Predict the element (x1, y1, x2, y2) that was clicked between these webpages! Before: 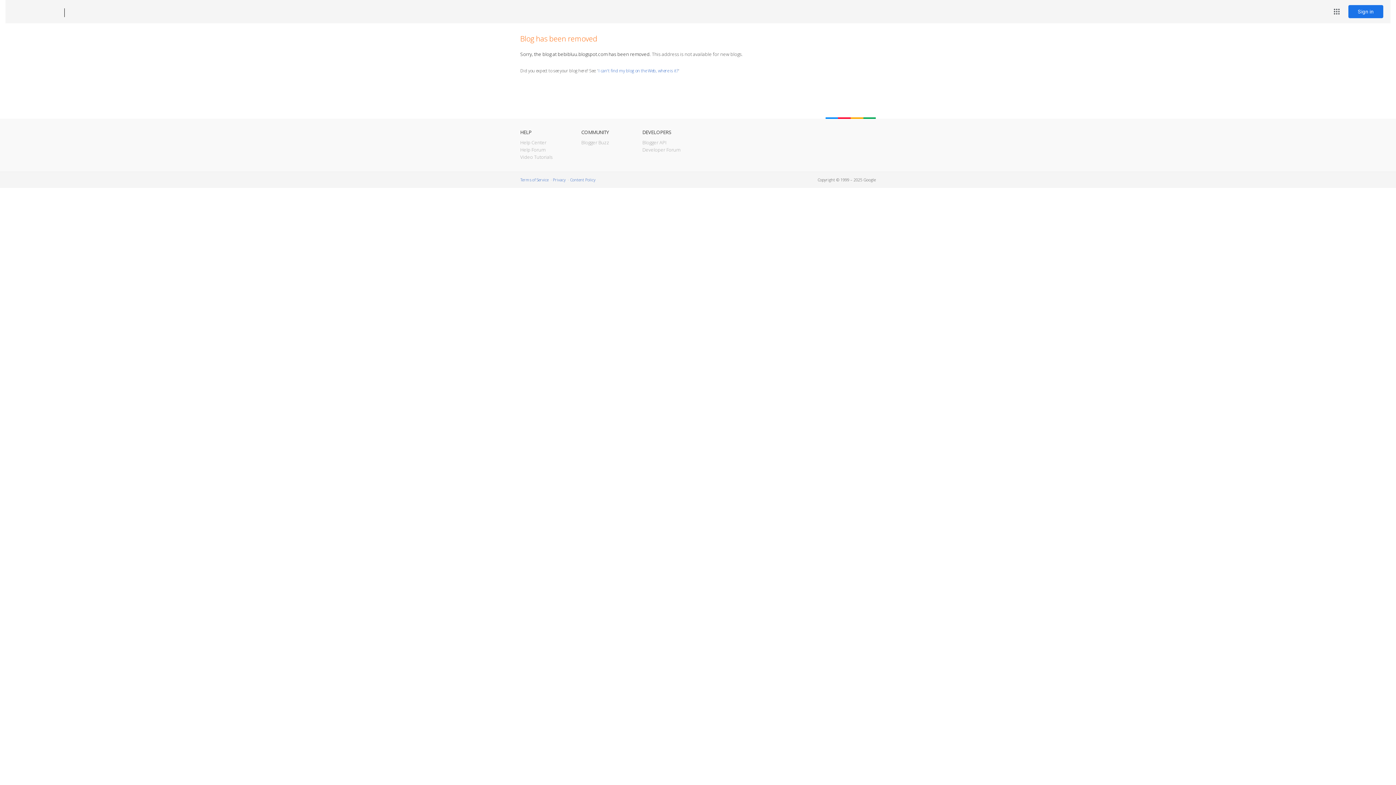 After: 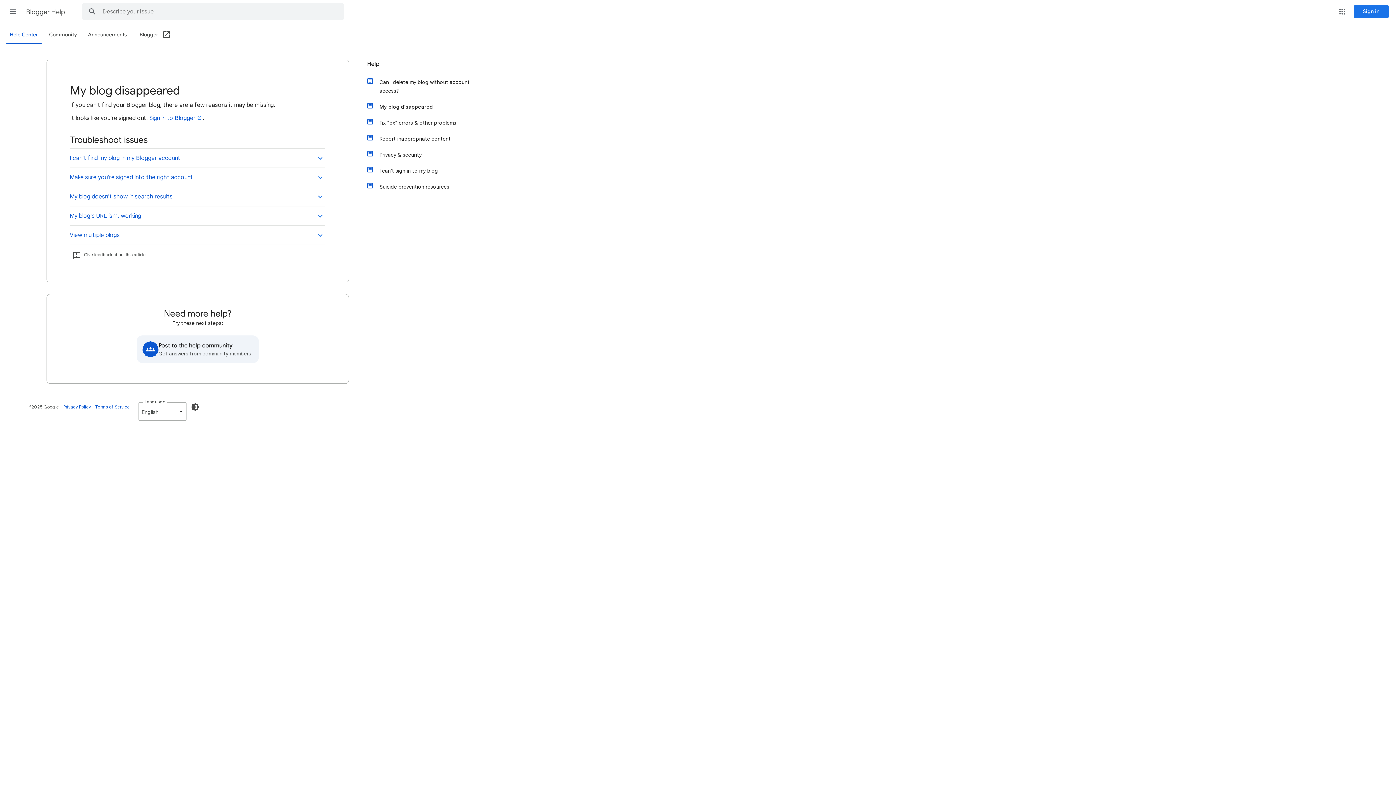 Action: label: I can't find my blog on the Web, where is it? bbox: (598, 67, 678, 73)